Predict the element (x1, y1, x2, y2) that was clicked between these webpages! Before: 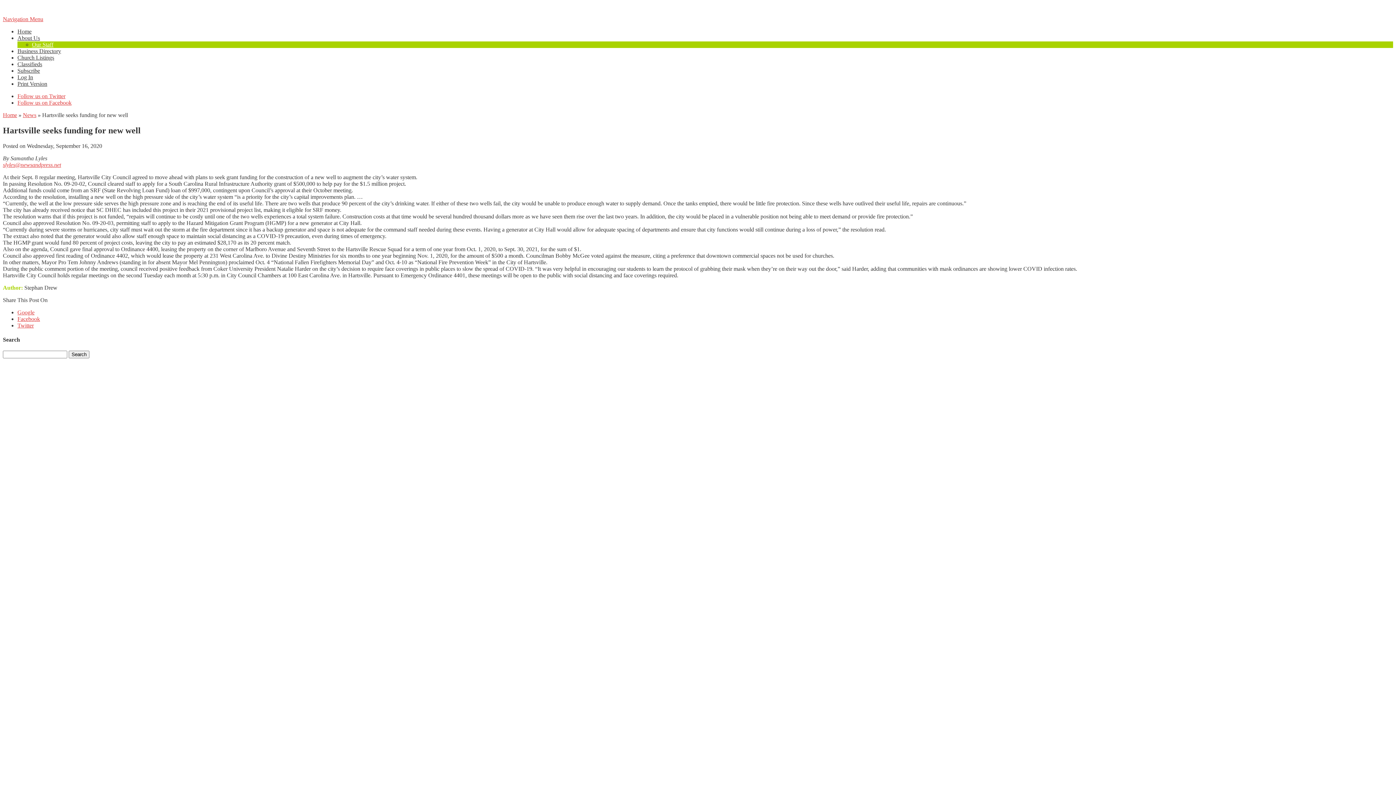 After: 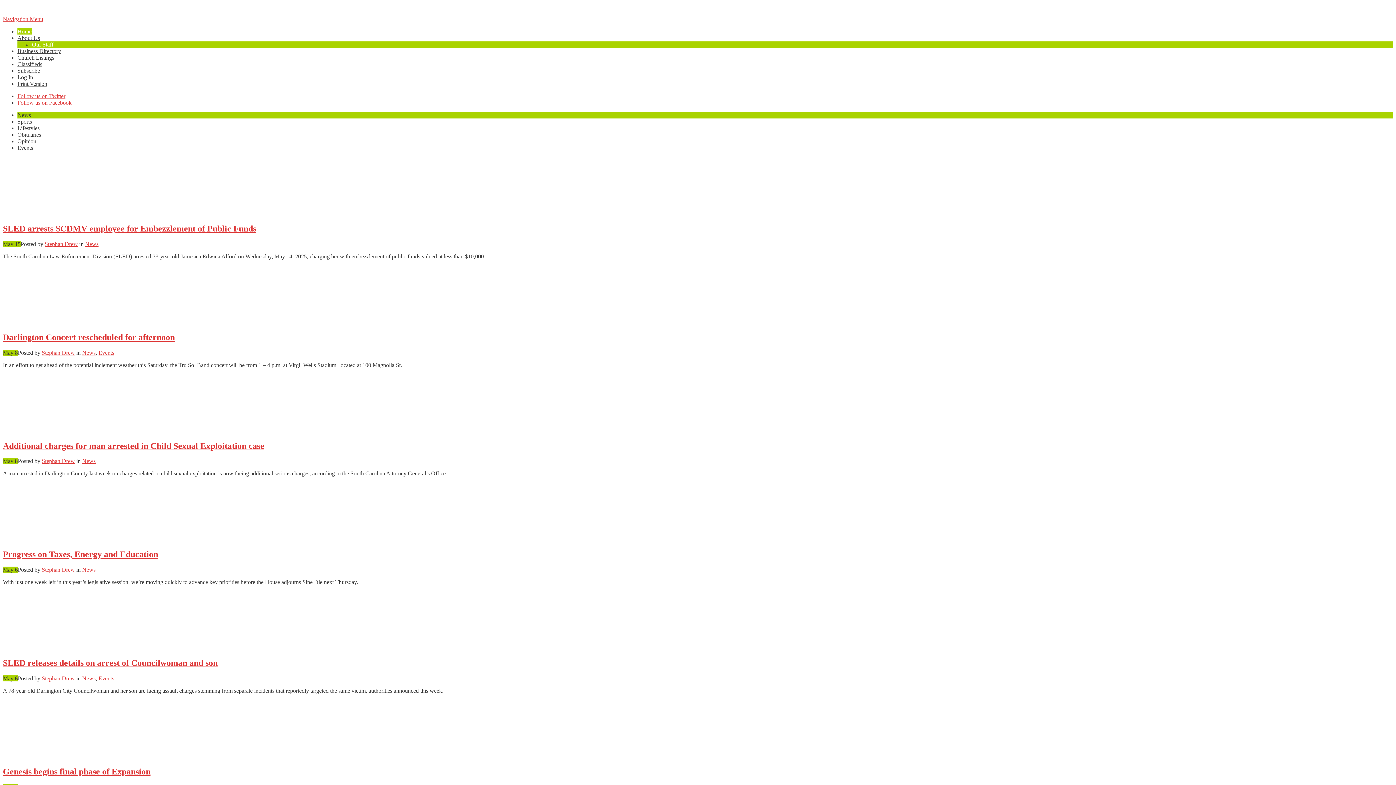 Action: bbox: (2, 9, 3, 15)